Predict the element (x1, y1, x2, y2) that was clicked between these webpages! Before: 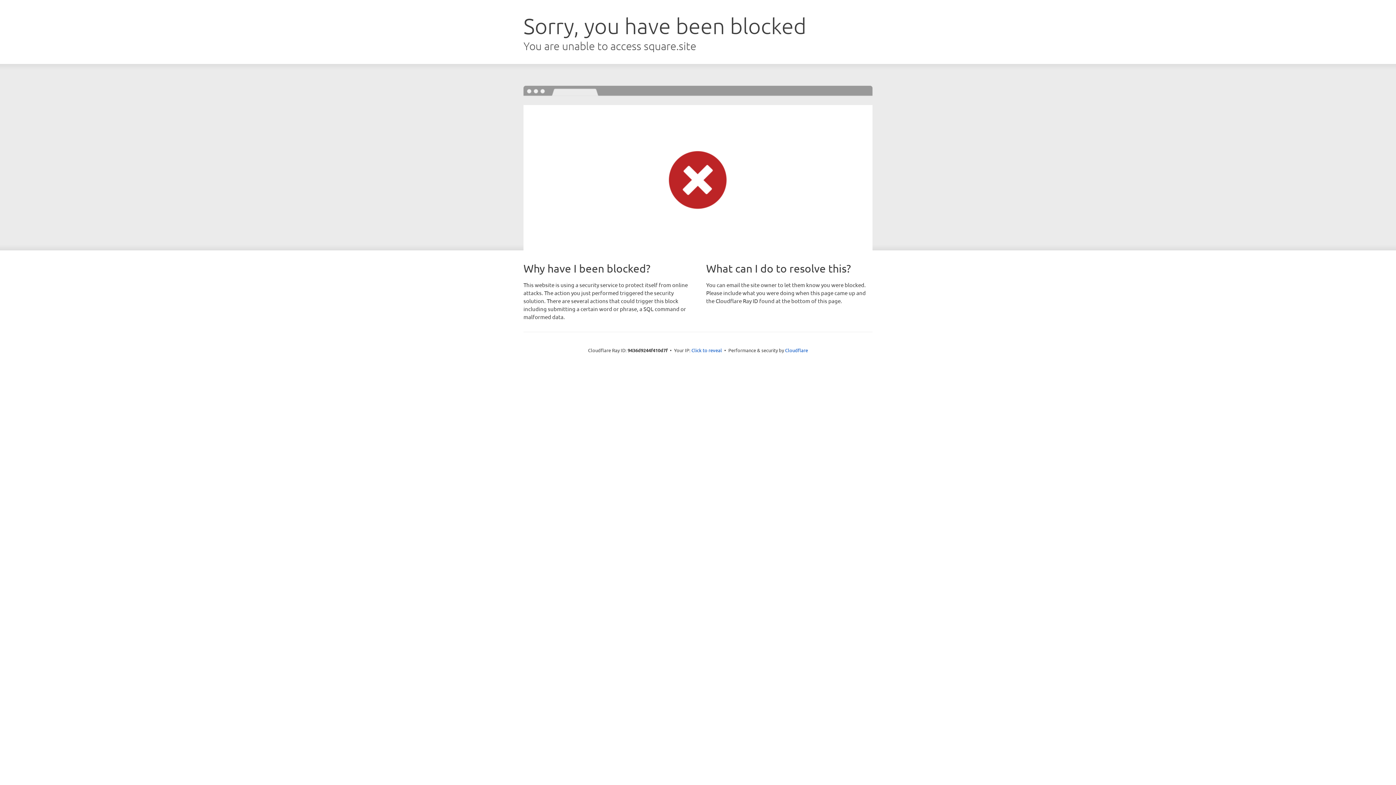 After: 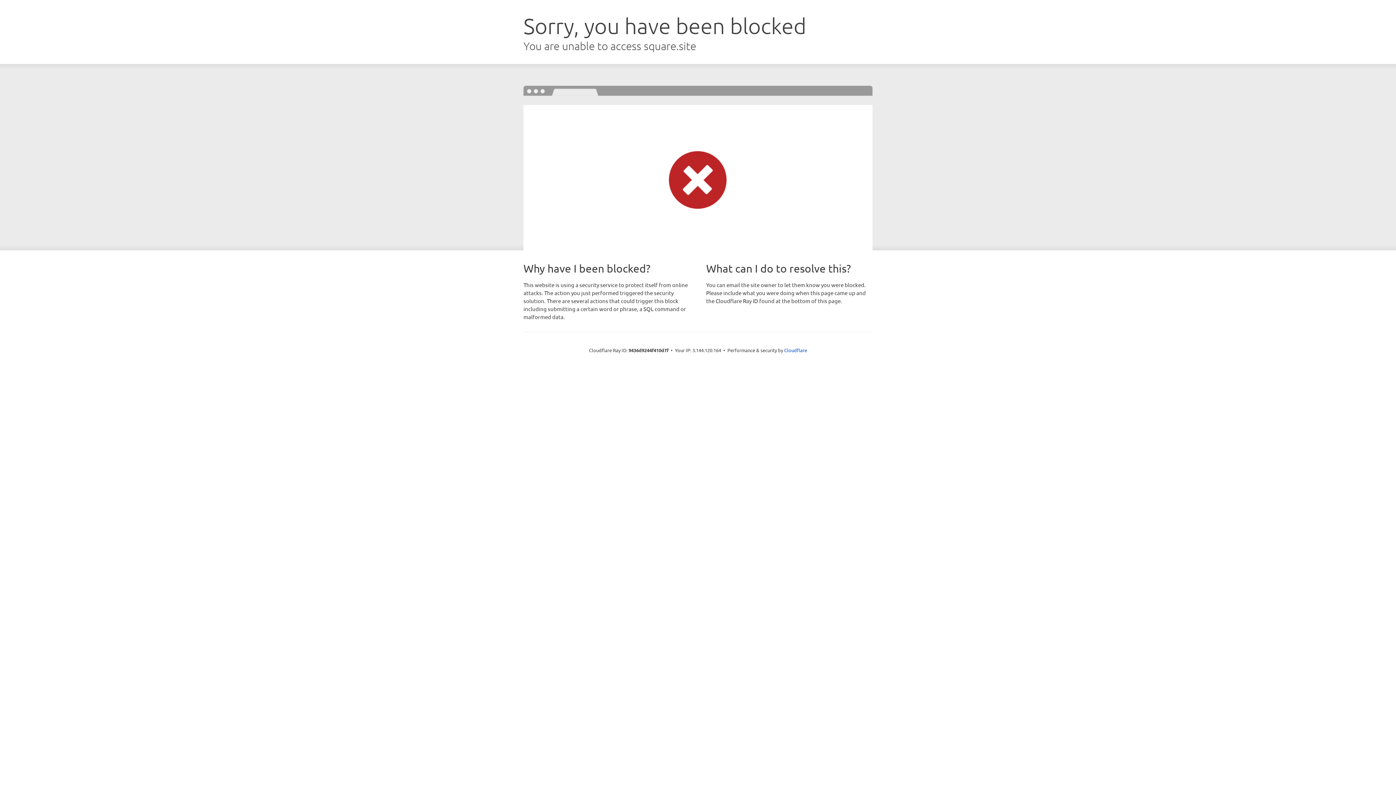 Action: bbox: (691, 346, 722, 353) label: Click to reveal